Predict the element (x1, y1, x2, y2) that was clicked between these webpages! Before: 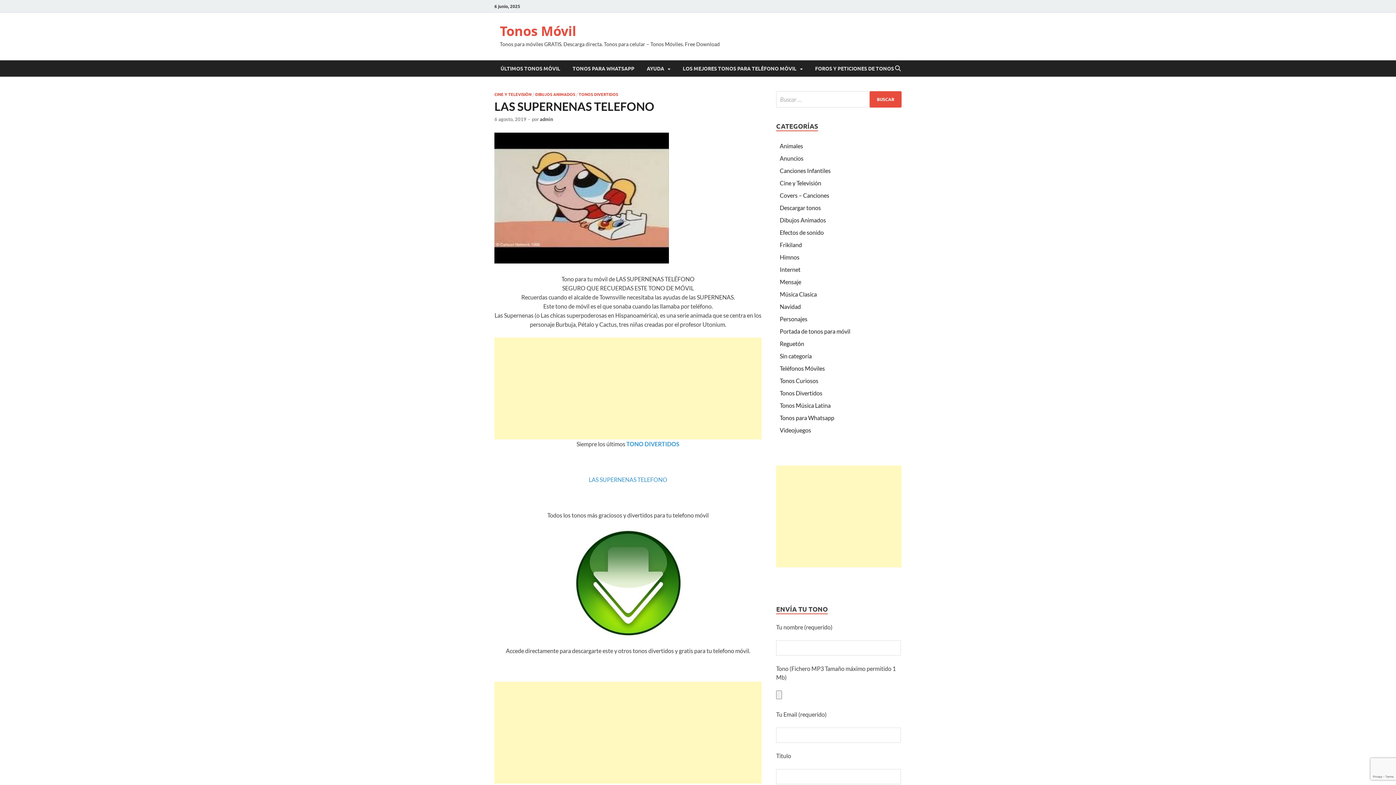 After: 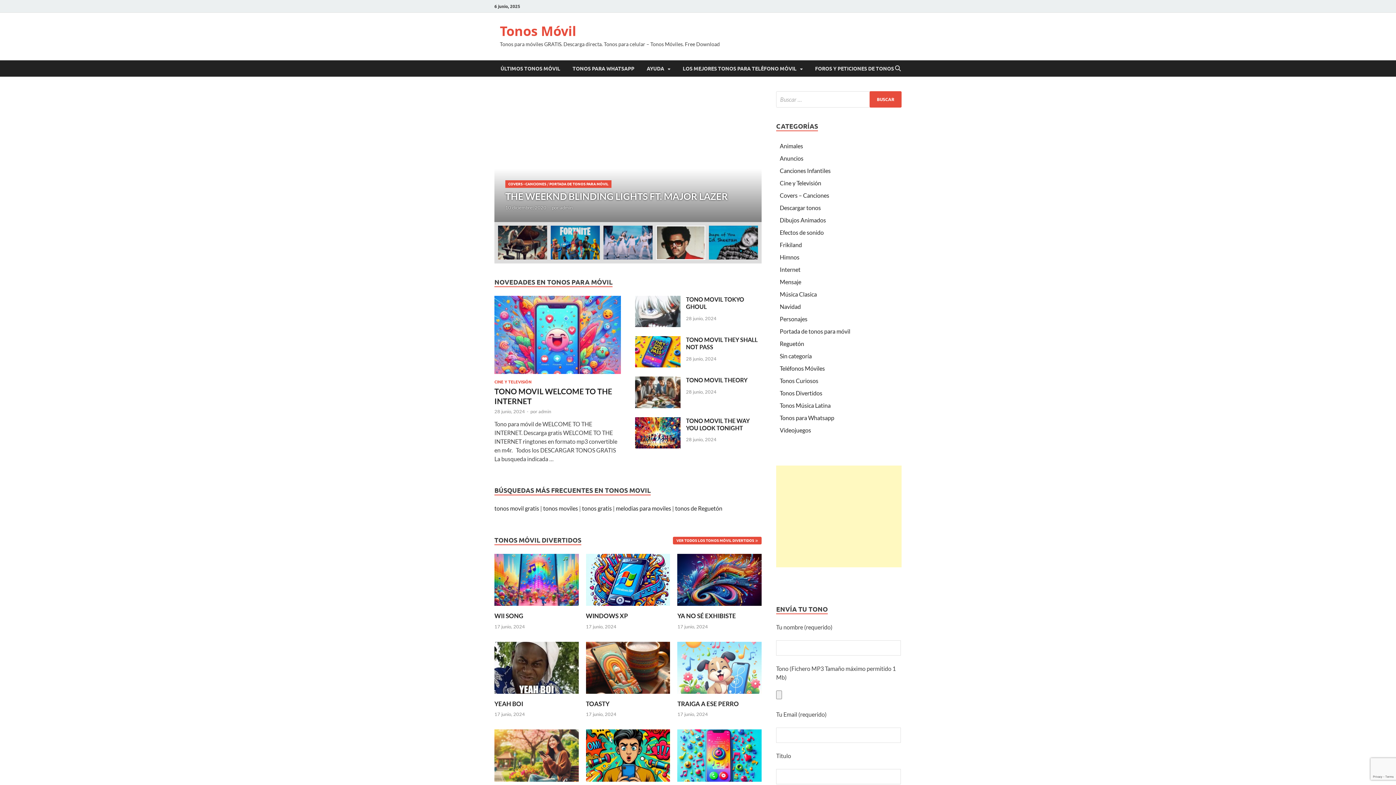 Action: label: Tonos Móvil bbox: (500, 22, 576, 40)